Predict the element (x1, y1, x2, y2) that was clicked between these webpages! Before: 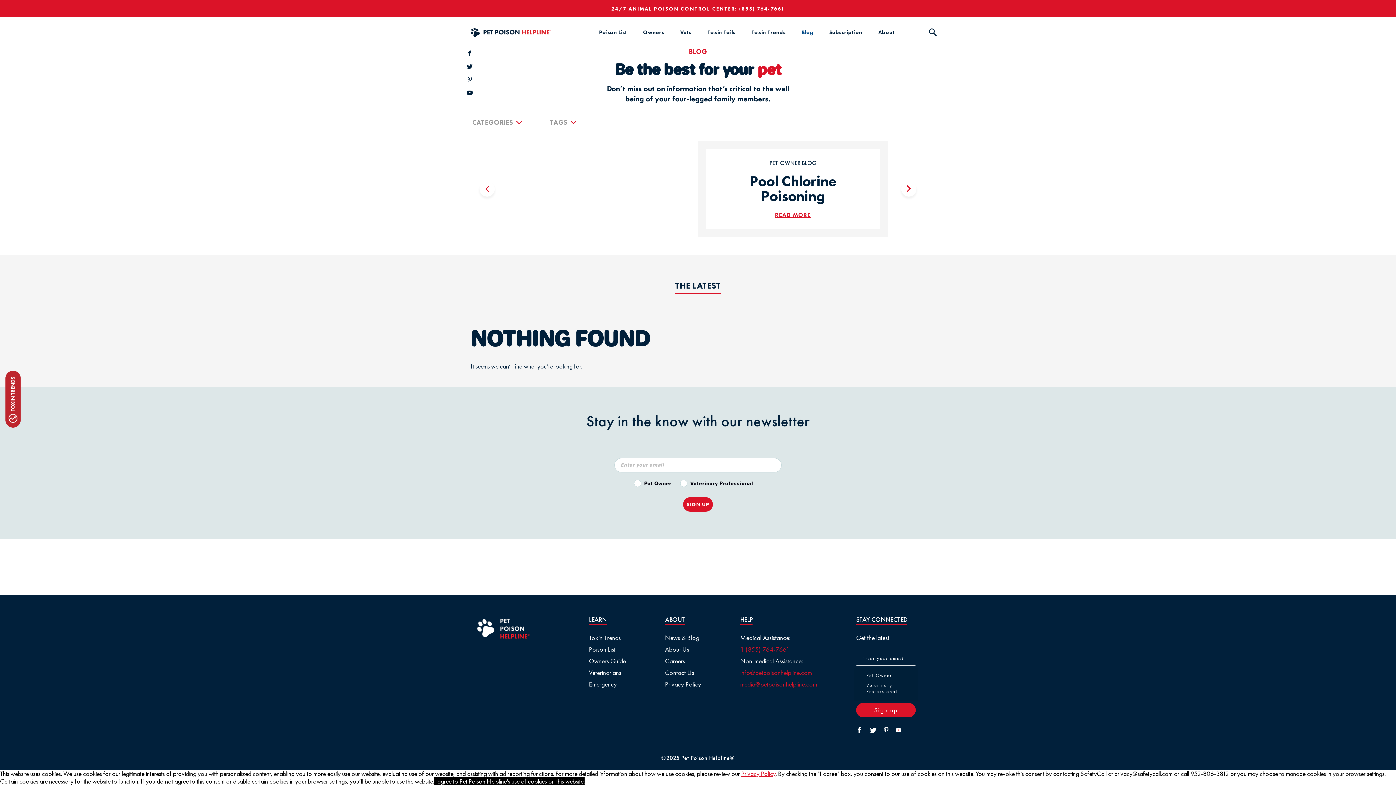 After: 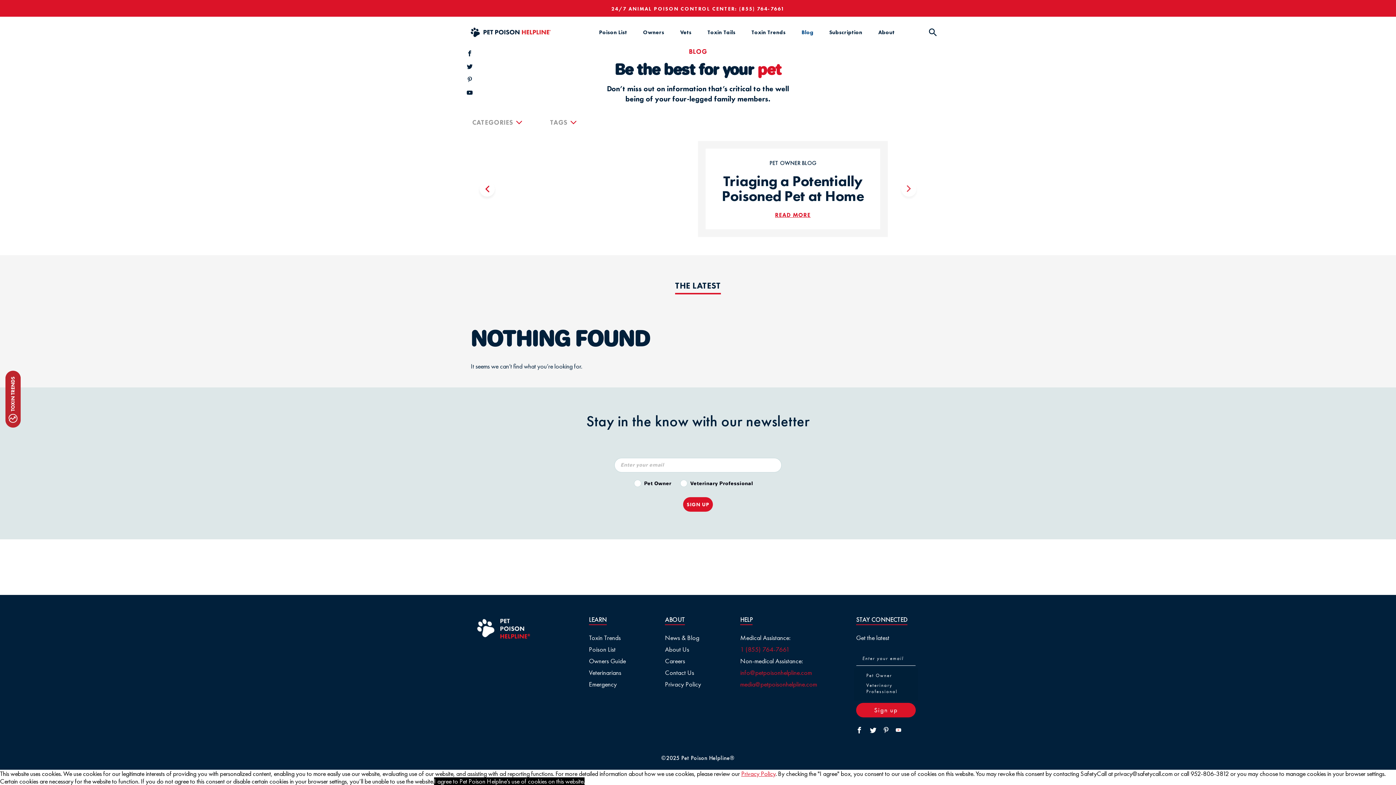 Action: bbox: (901, 181, 916, 196)